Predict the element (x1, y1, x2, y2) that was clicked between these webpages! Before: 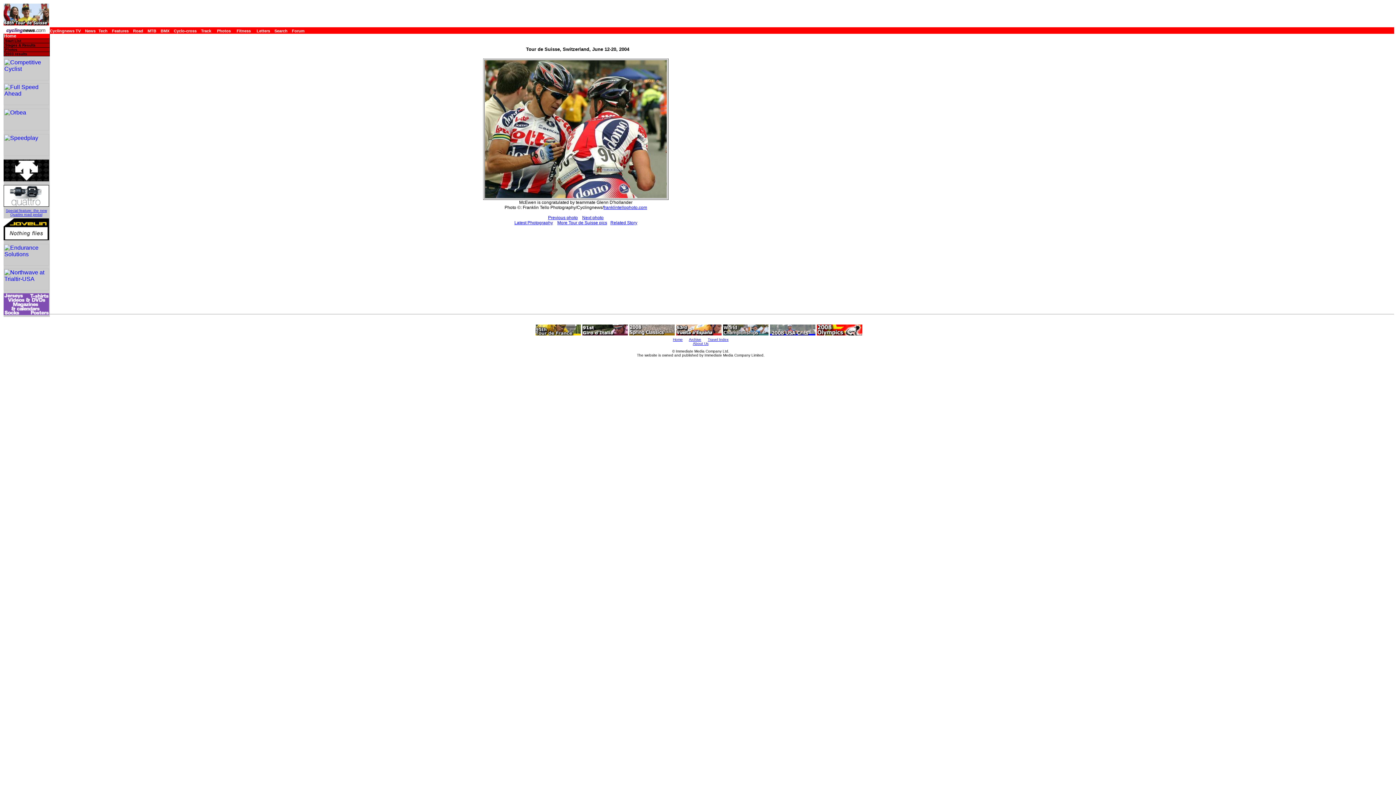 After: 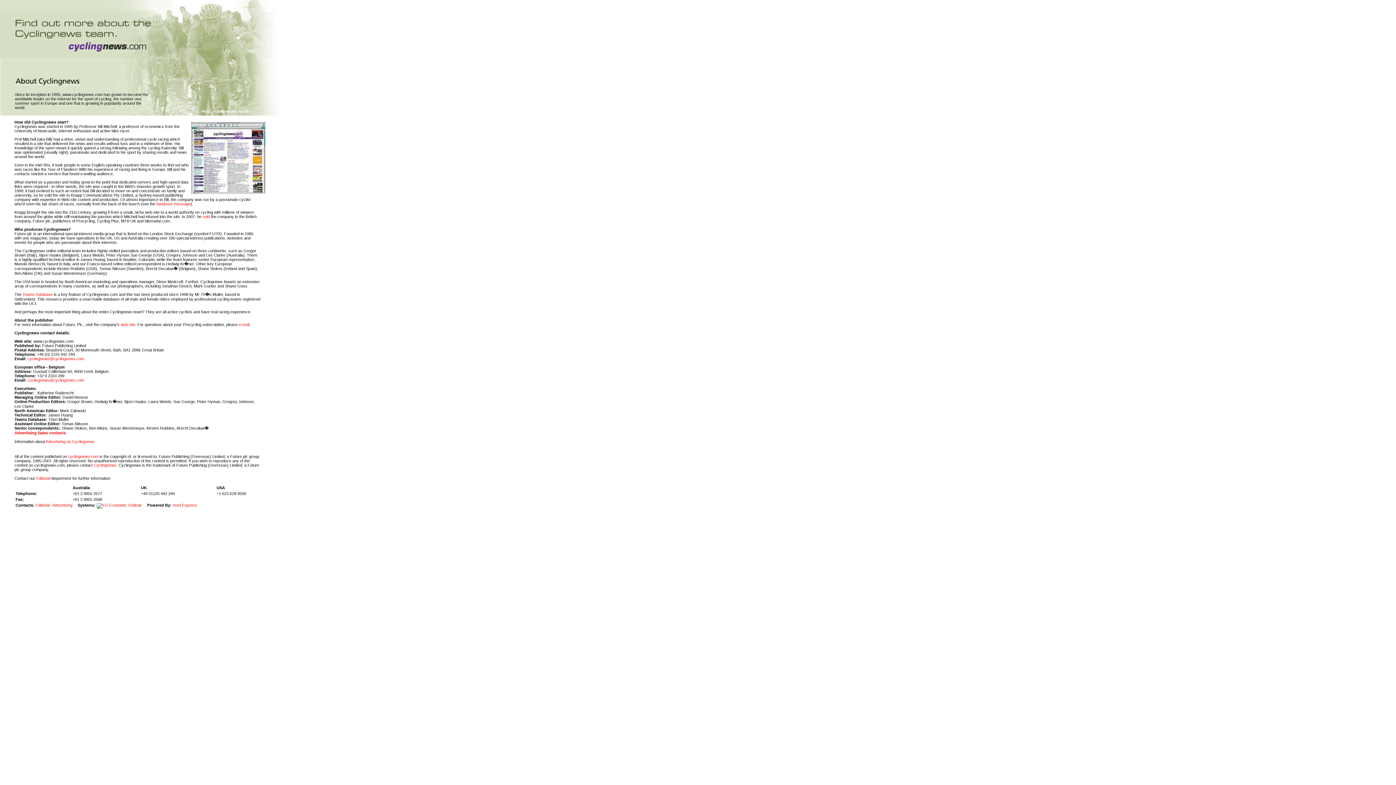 Action: label: About Us bbox: (693, 341, 708, 345)